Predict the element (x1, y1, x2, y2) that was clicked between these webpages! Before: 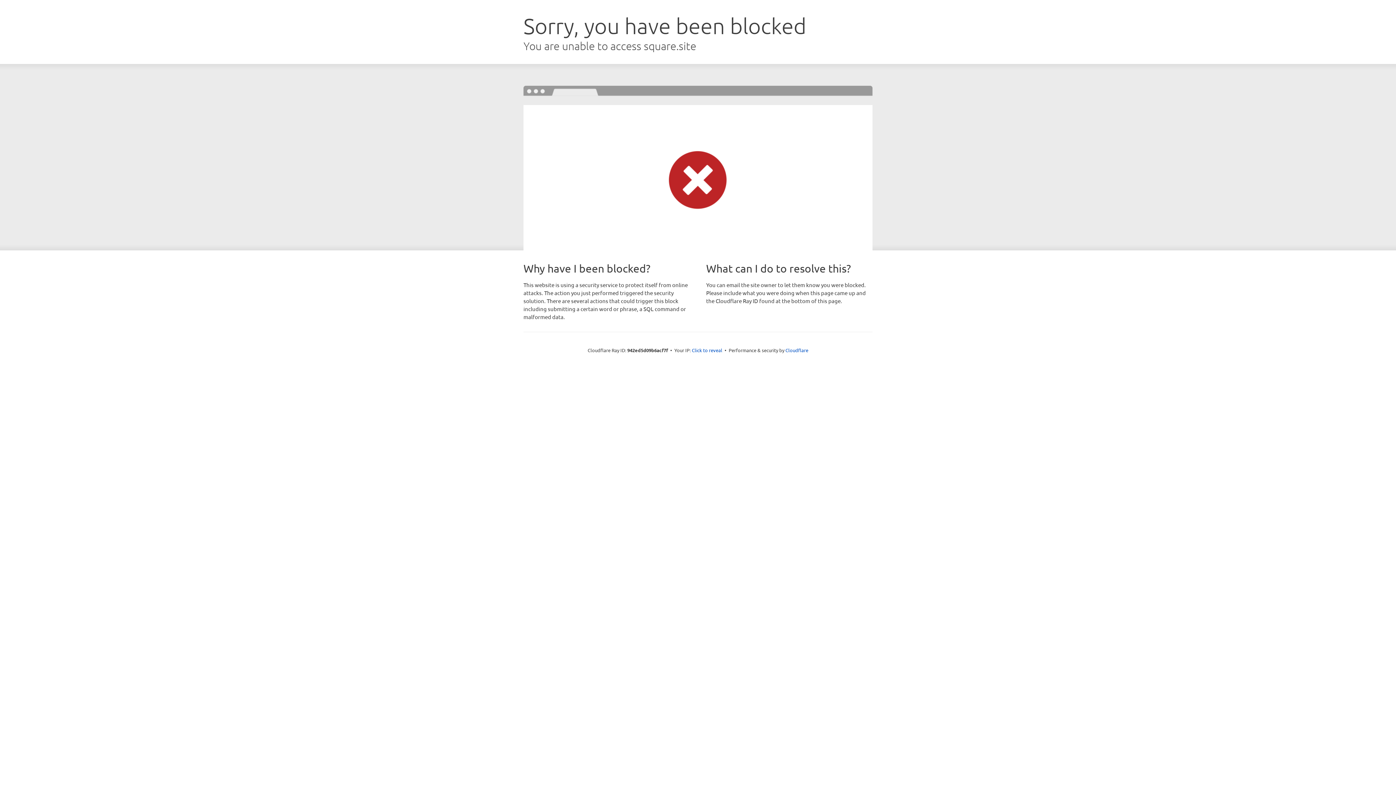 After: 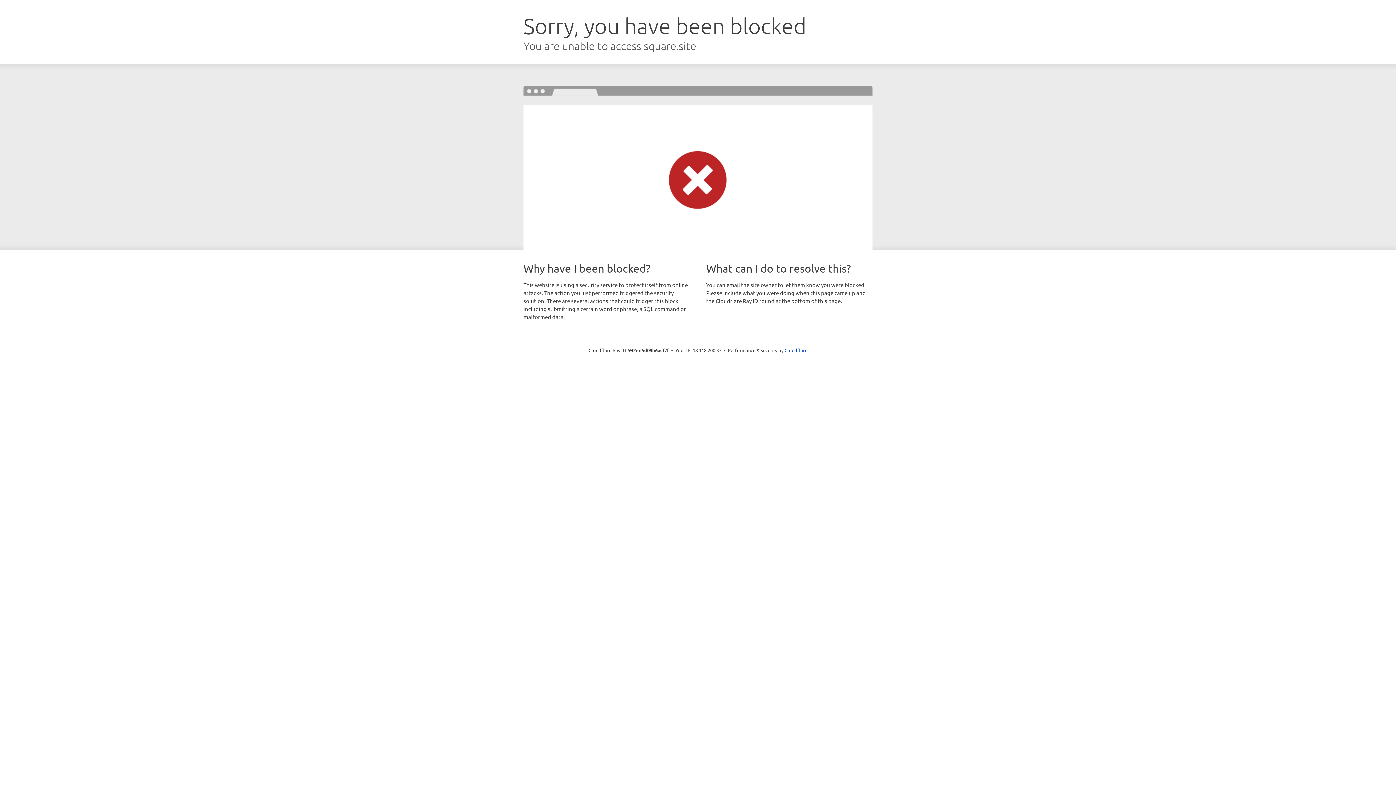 Action: label: Click to reveal bbox: (692, 346, 722, 353)